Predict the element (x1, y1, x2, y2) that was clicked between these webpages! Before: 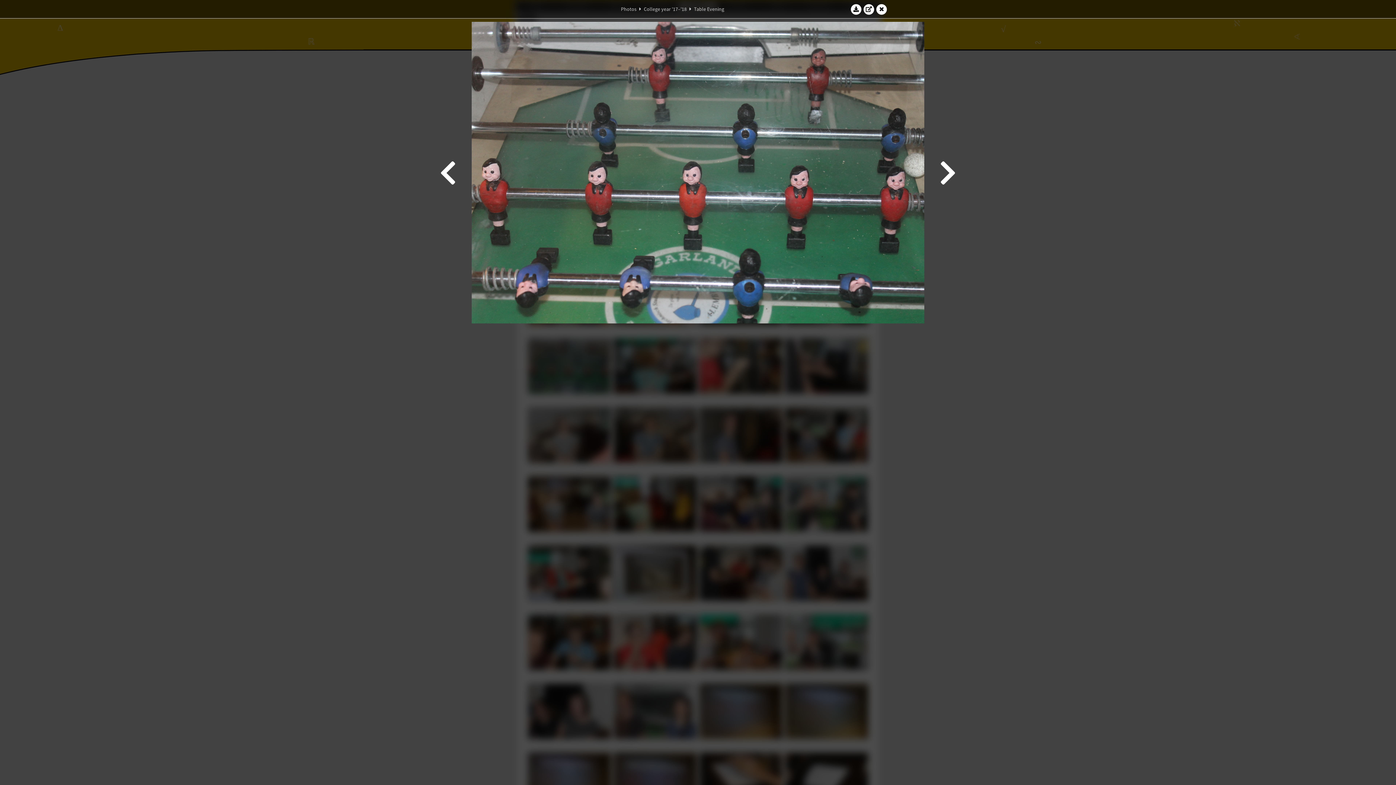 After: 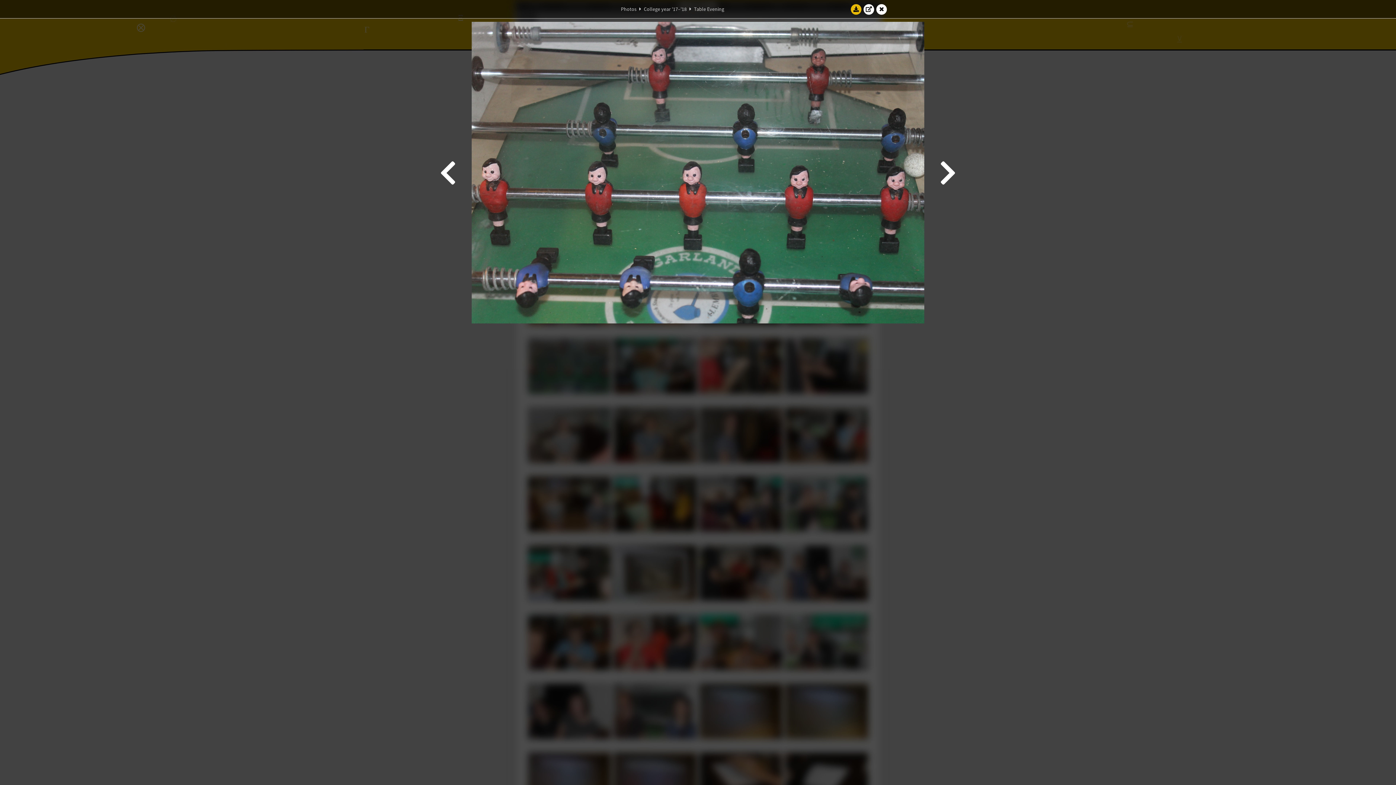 Action: bbox: (850, 3, 861, 14)